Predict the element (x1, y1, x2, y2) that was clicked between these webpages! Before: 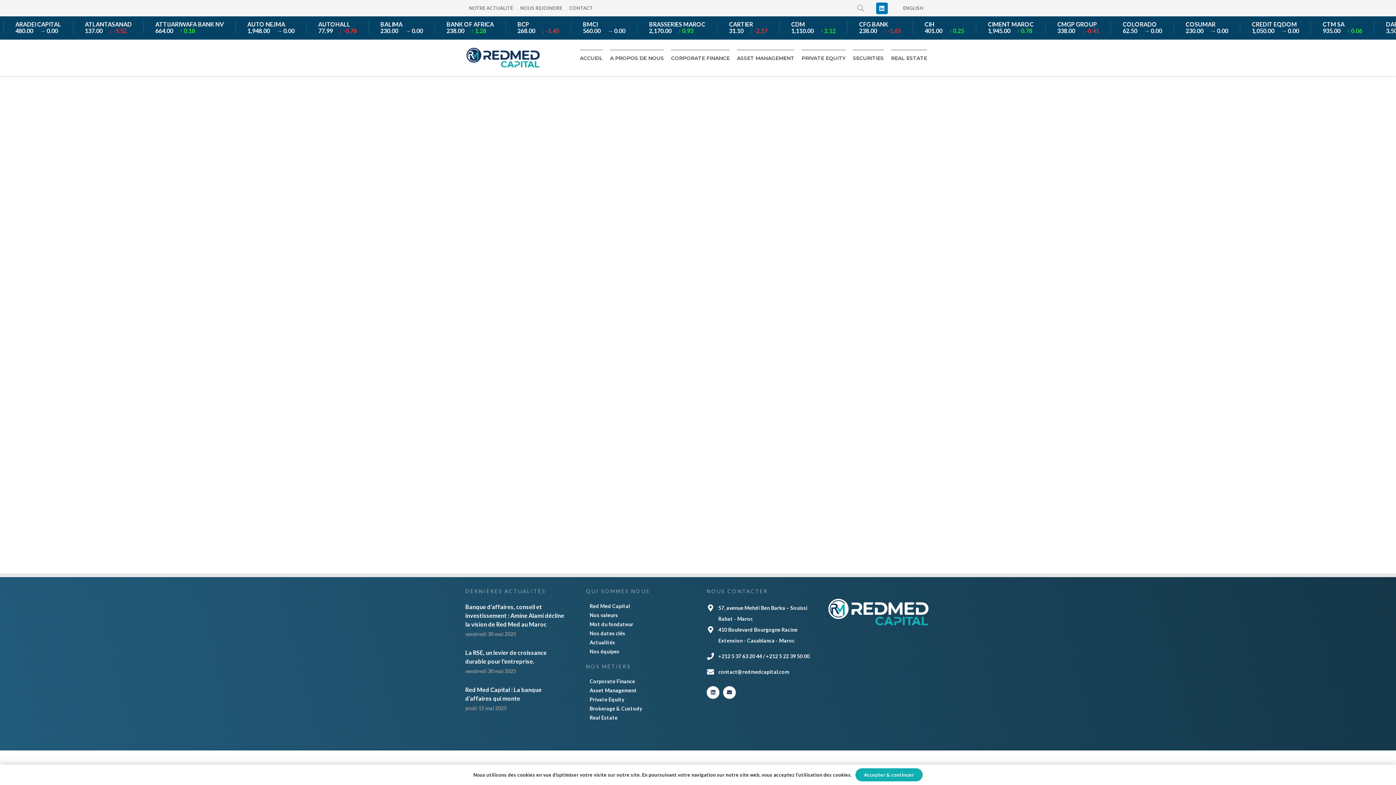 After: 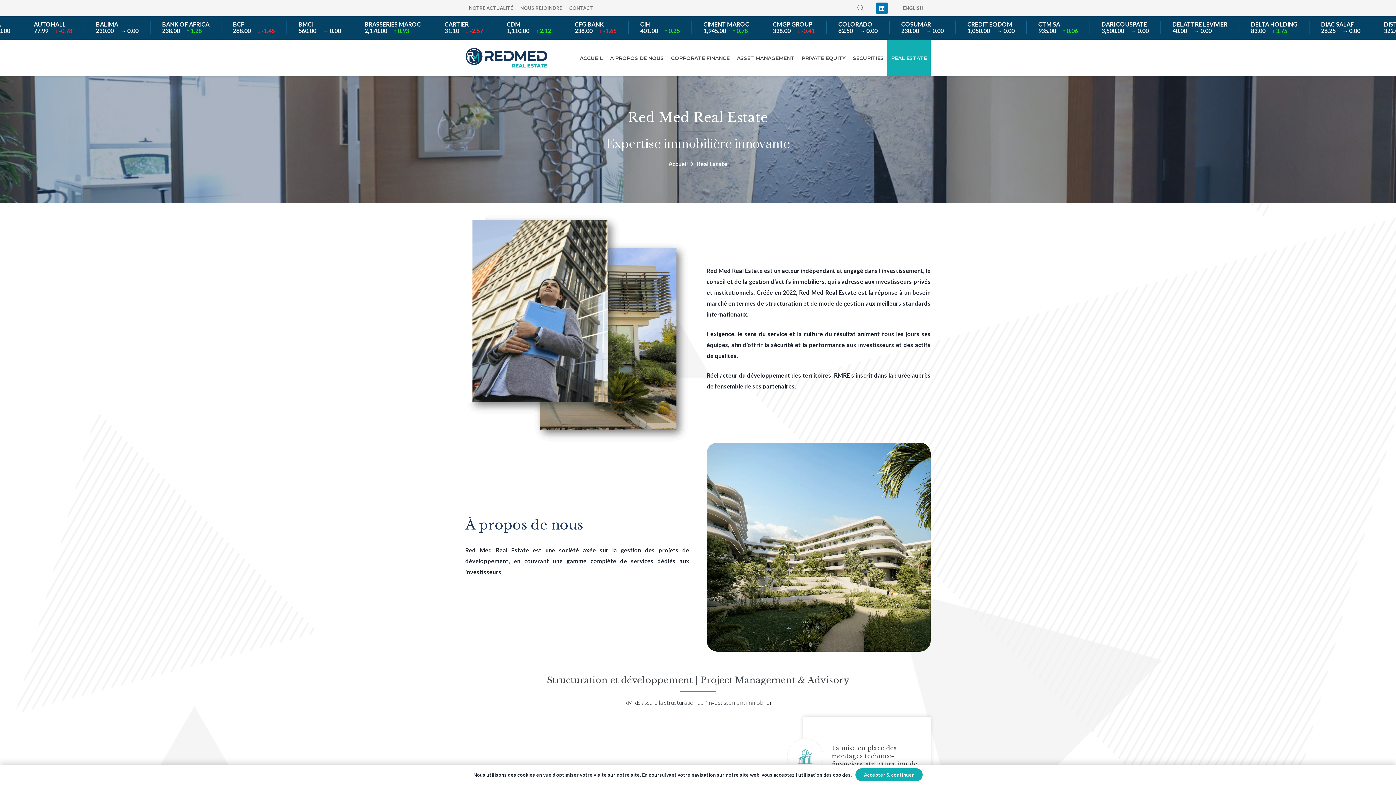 Action: bbox: (589, 714, 617, 721) label: Real Estate